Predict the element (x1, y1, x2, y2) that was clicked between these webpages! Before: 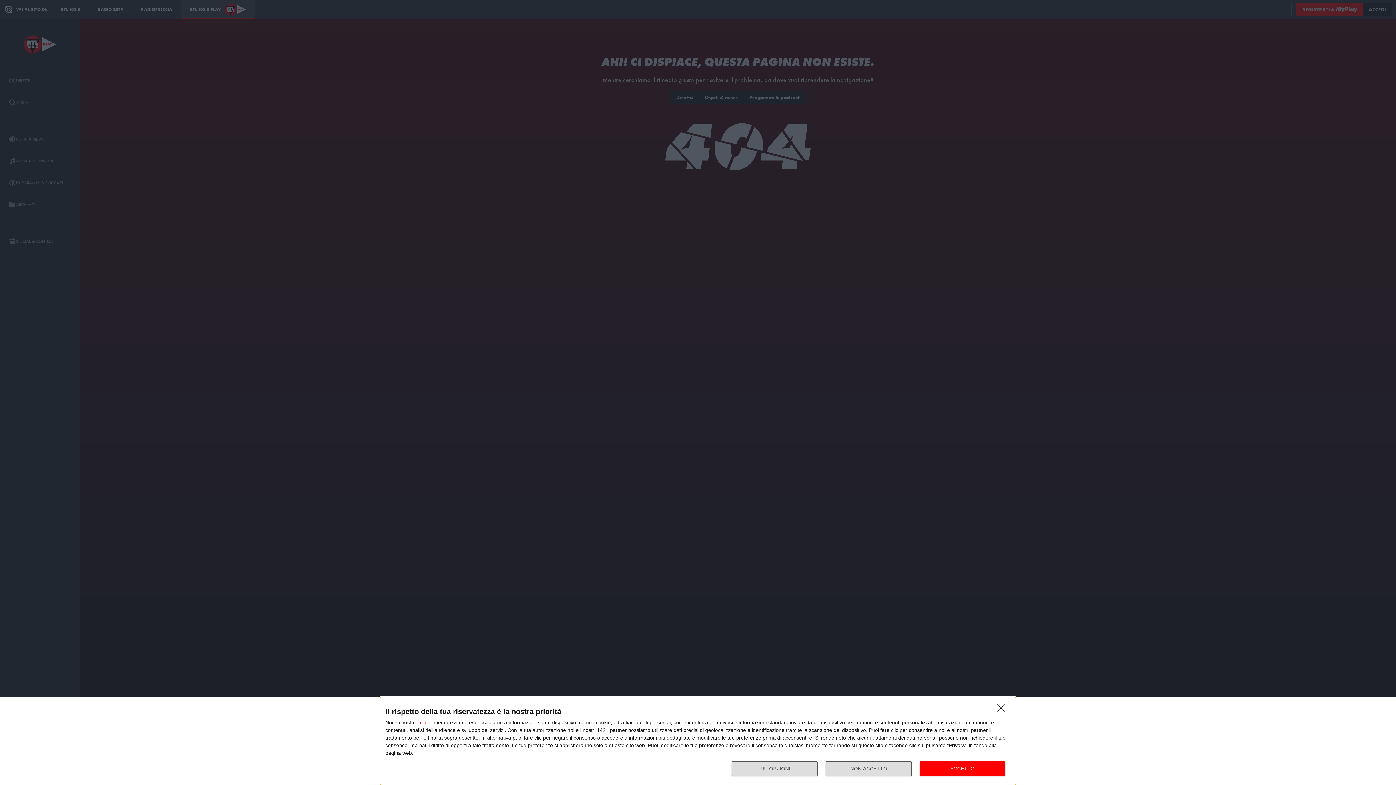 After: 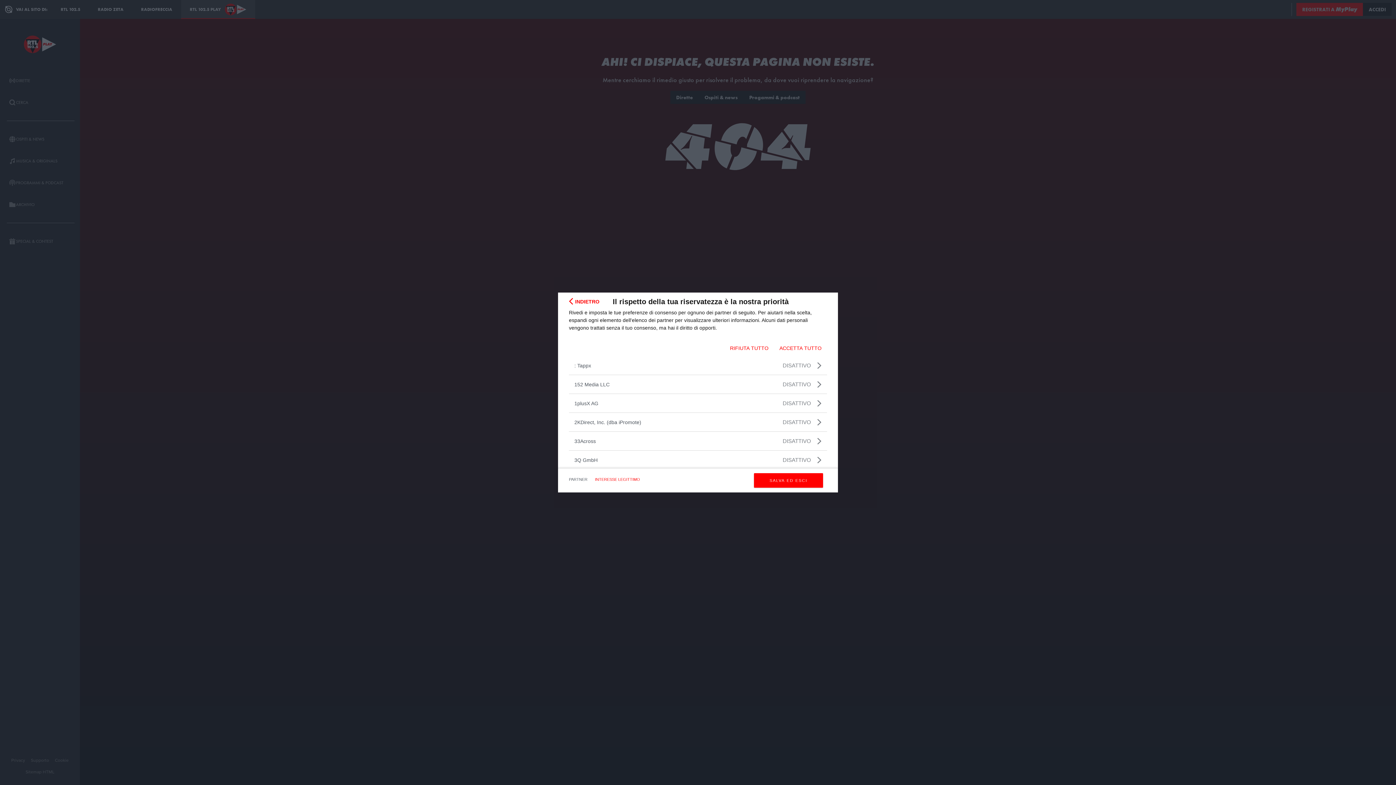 Action: bbox: (415, 720, 432, 725) label: partner